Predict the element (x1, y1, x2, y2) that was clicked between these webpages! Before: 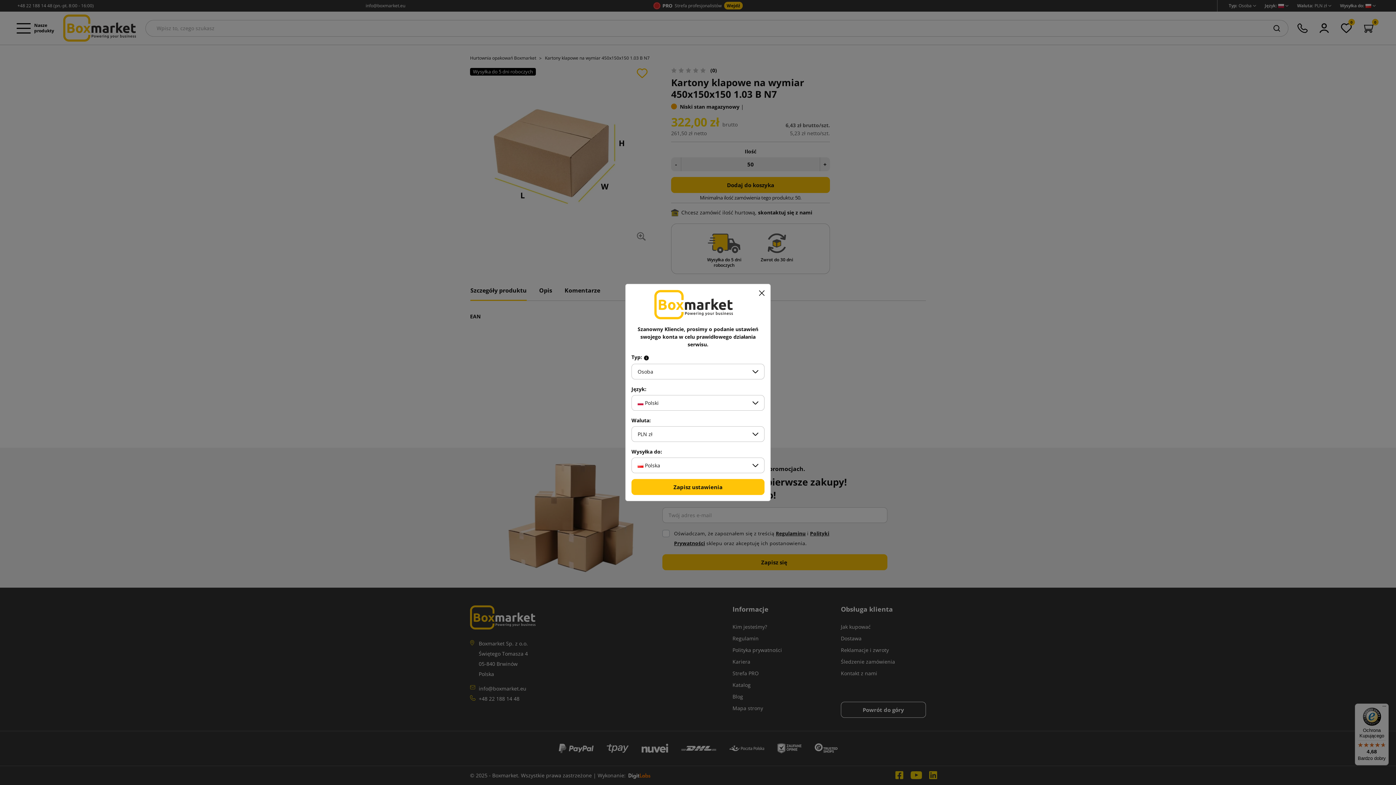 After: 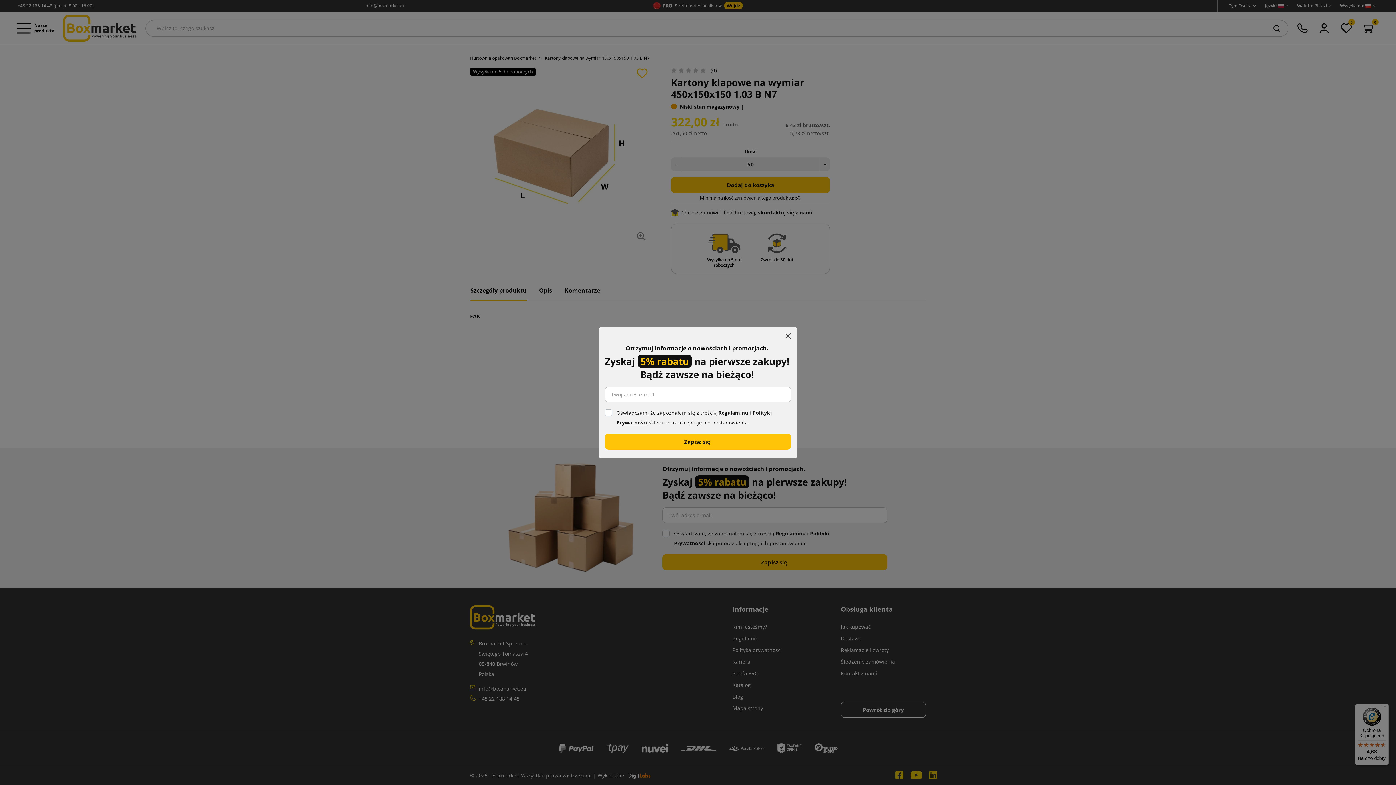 Action: label: Zapisz ustawienia bbox: (631, 479, 764, 495)